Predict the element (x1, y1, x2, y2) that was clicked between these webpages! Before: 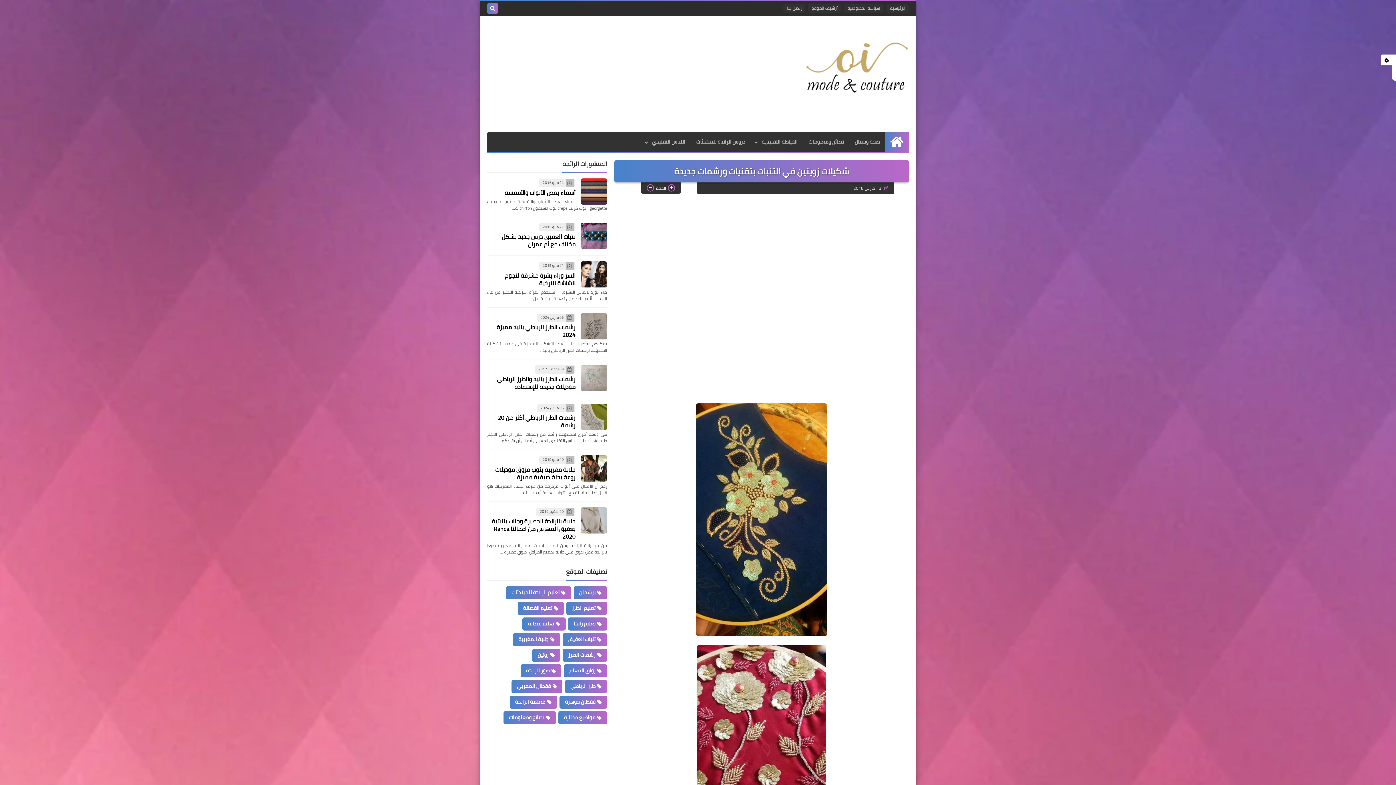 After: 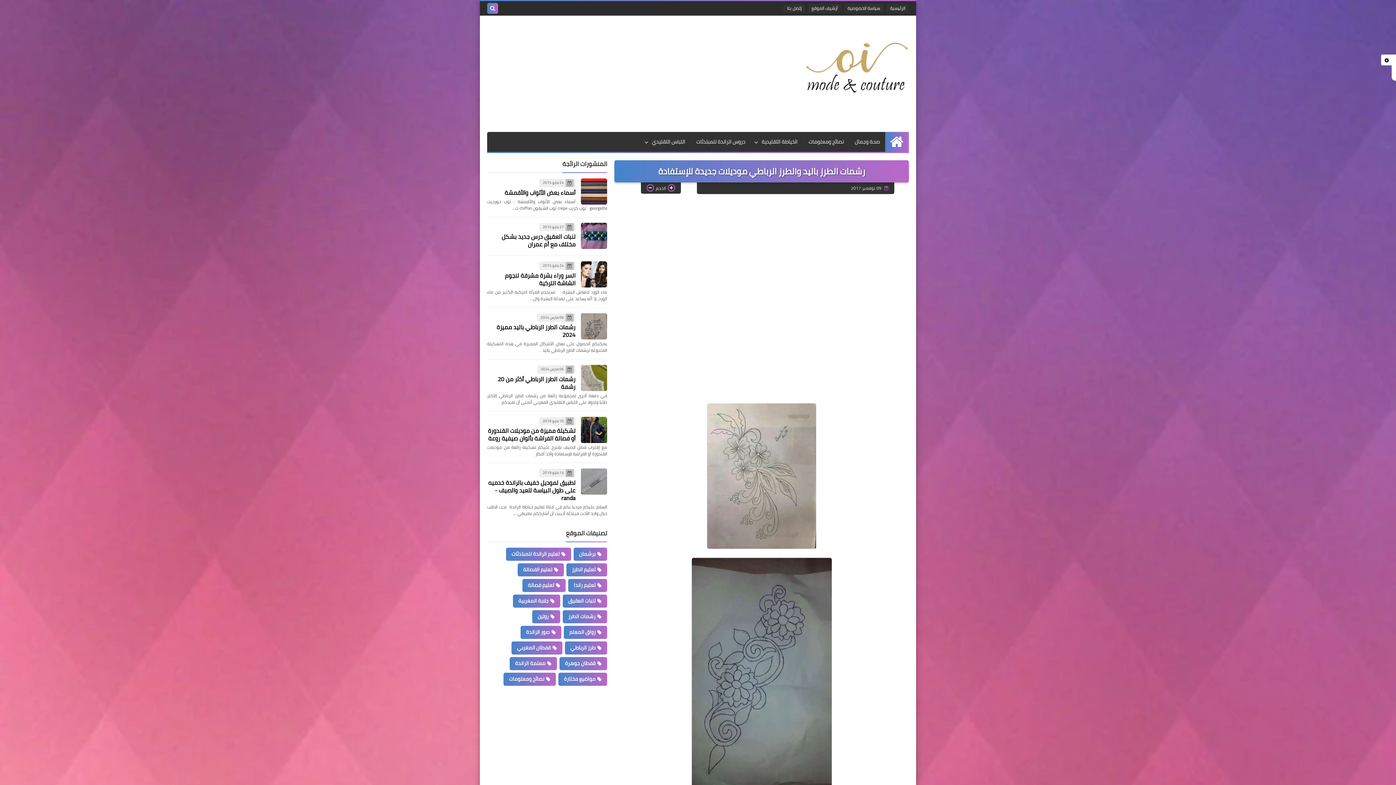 Action: bbox: (581, 365, 607, 391)